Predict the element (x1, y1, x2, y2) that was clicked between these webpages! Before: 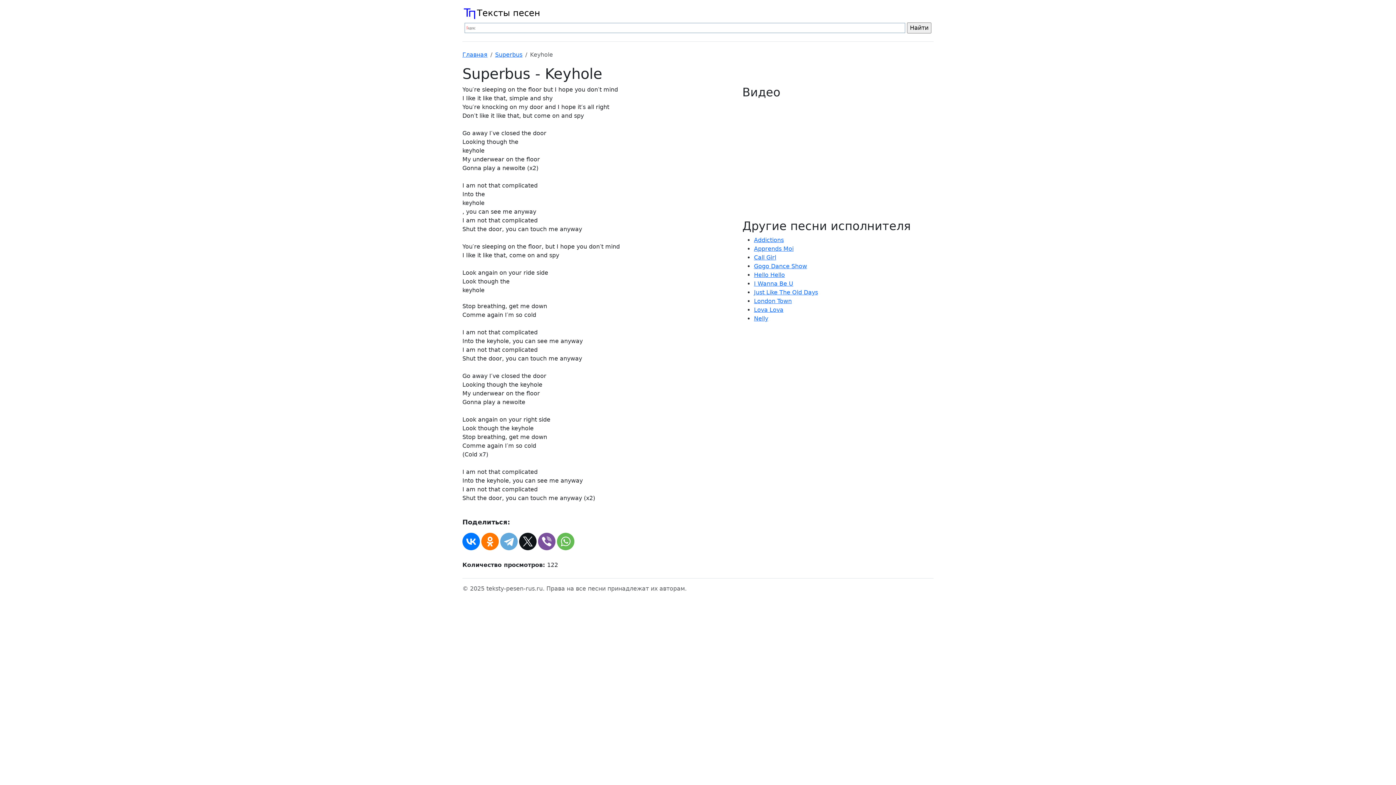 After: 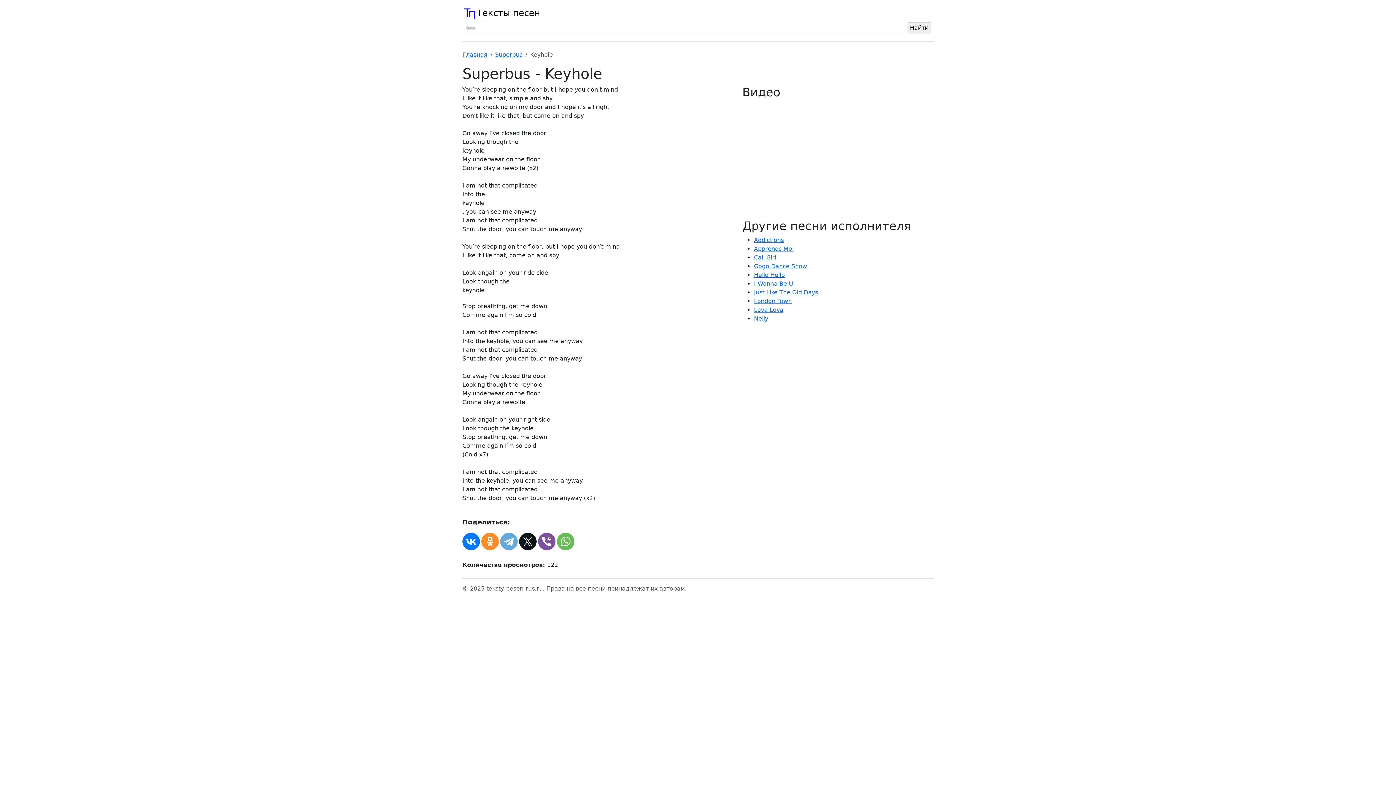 Action: bbox: (481, 533, 498, 550)